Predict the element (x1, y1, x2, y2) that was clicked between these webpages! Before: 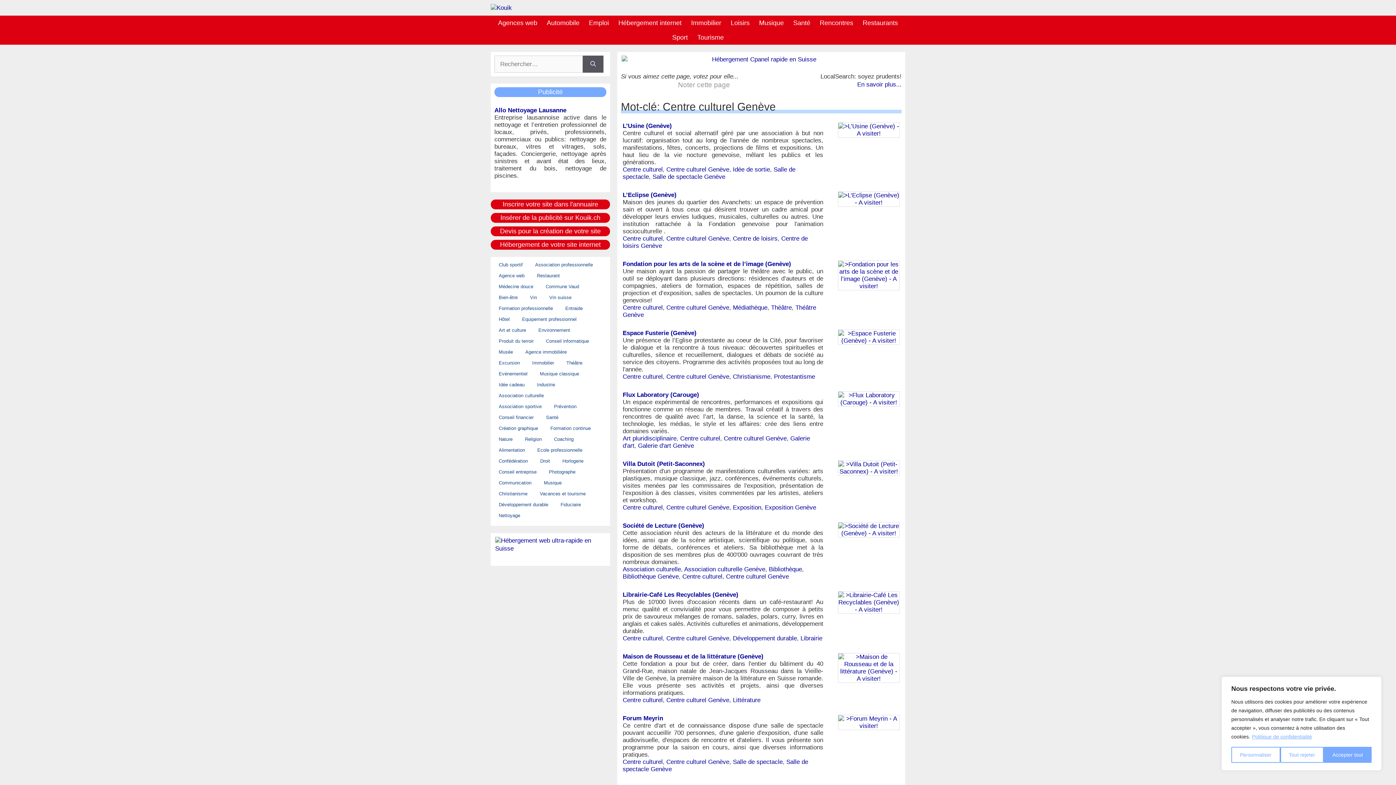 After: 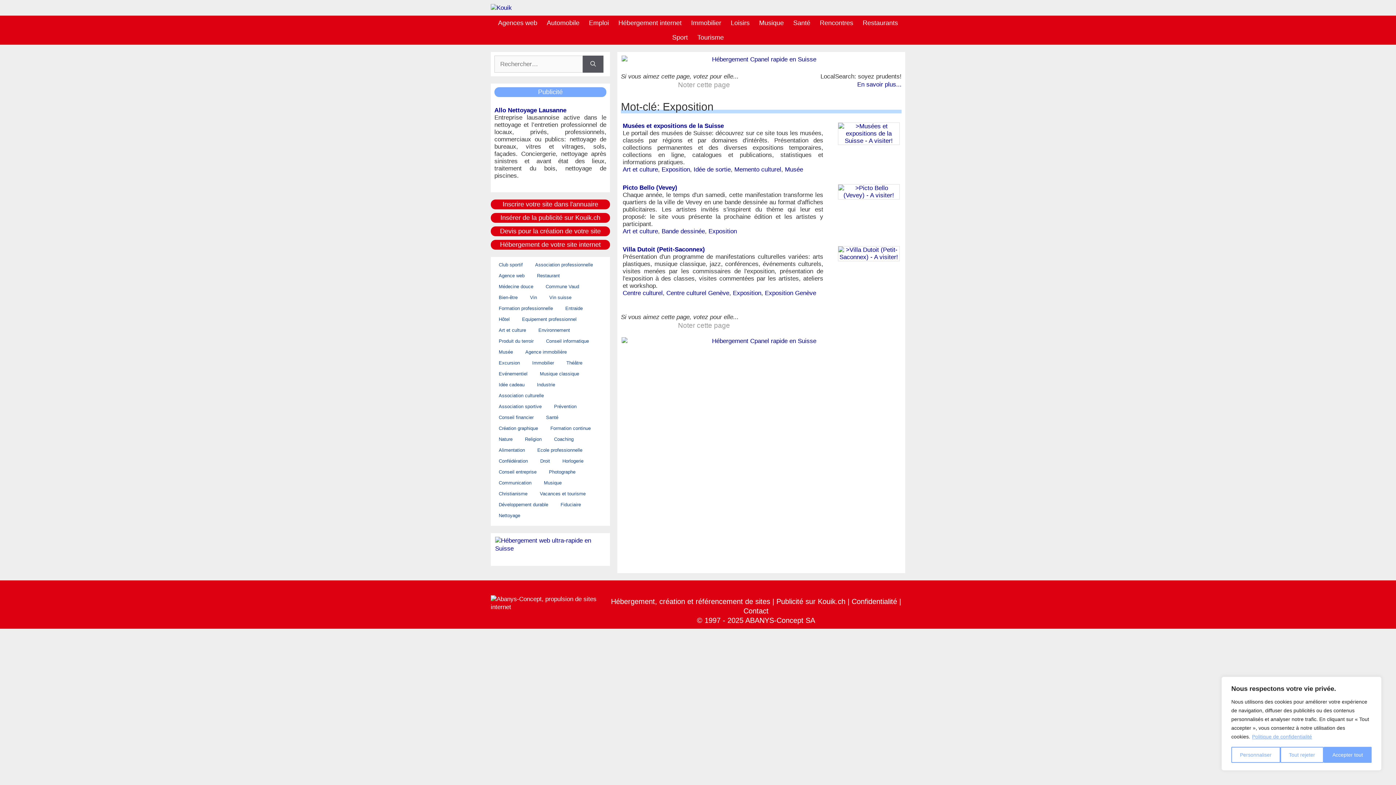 Action: bbox: (733, 504, 761, 511) label: Exposition